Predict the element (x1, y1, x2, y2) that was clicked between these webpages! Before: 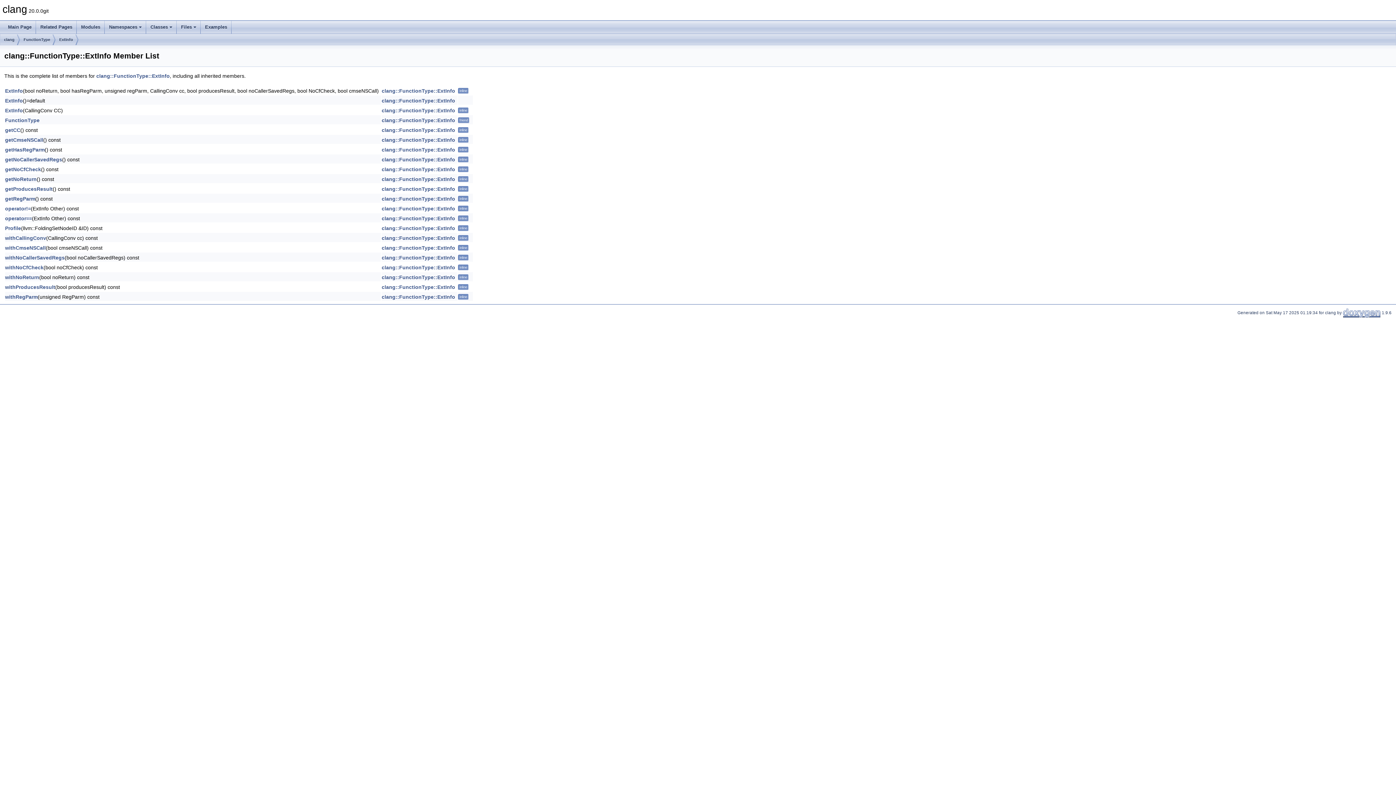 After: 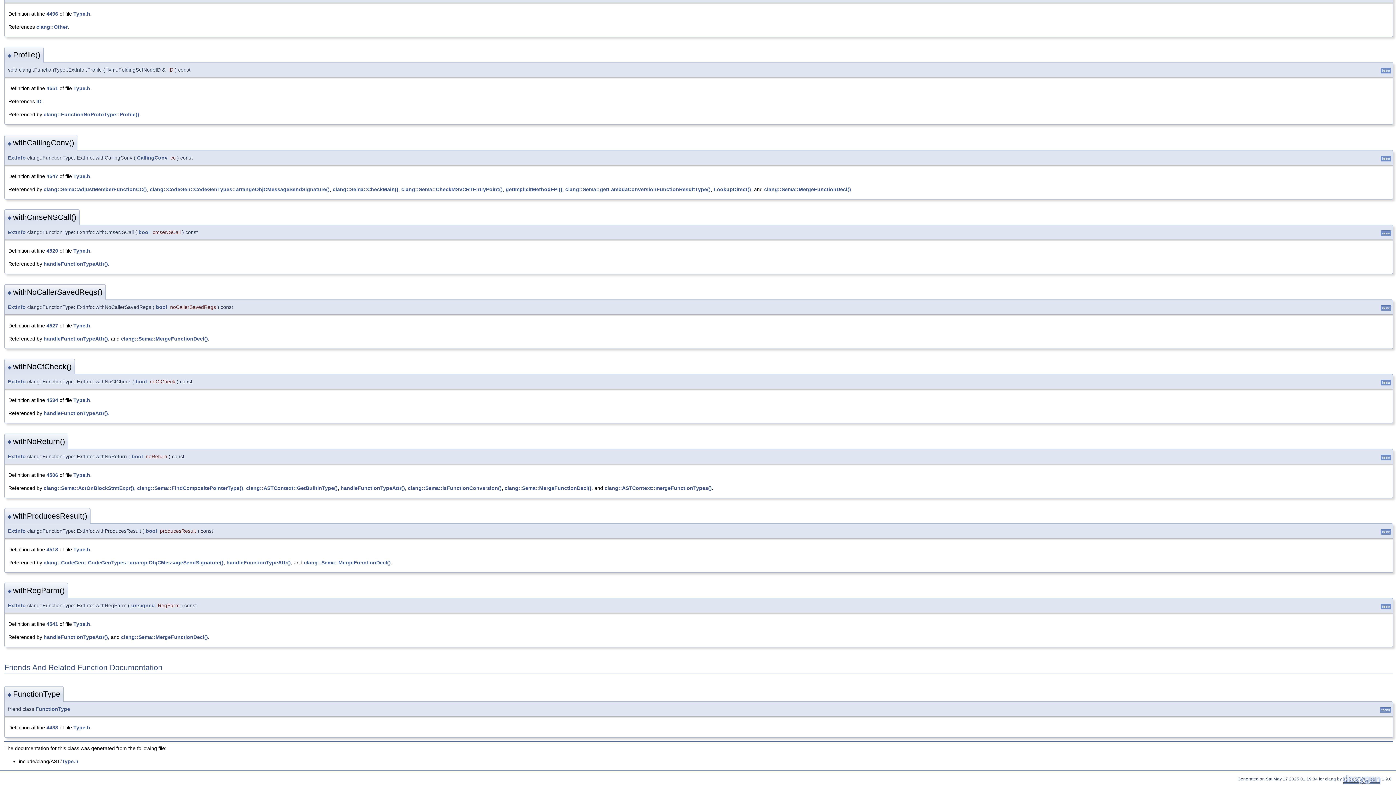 Action: bbox: (5, 274, 39, 280) label: withNoReturn